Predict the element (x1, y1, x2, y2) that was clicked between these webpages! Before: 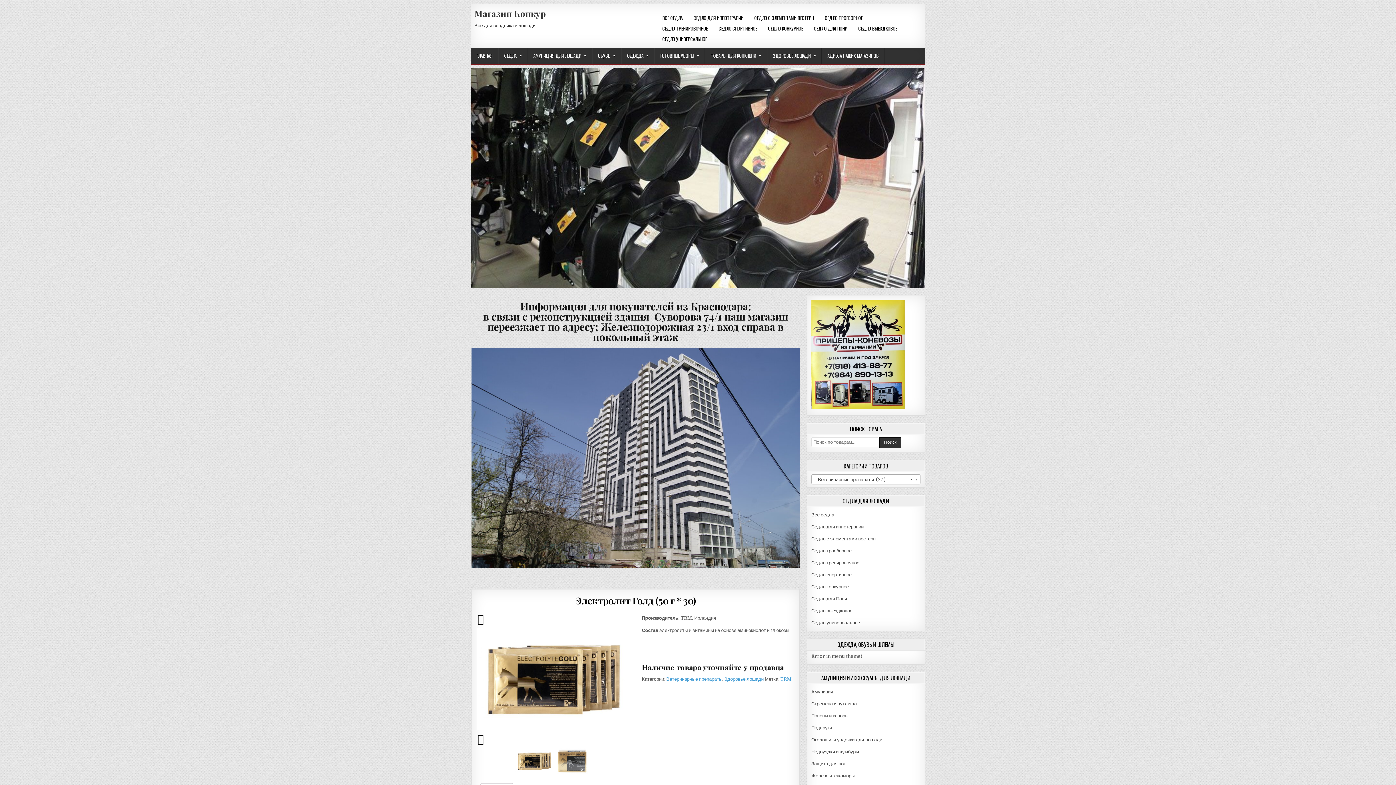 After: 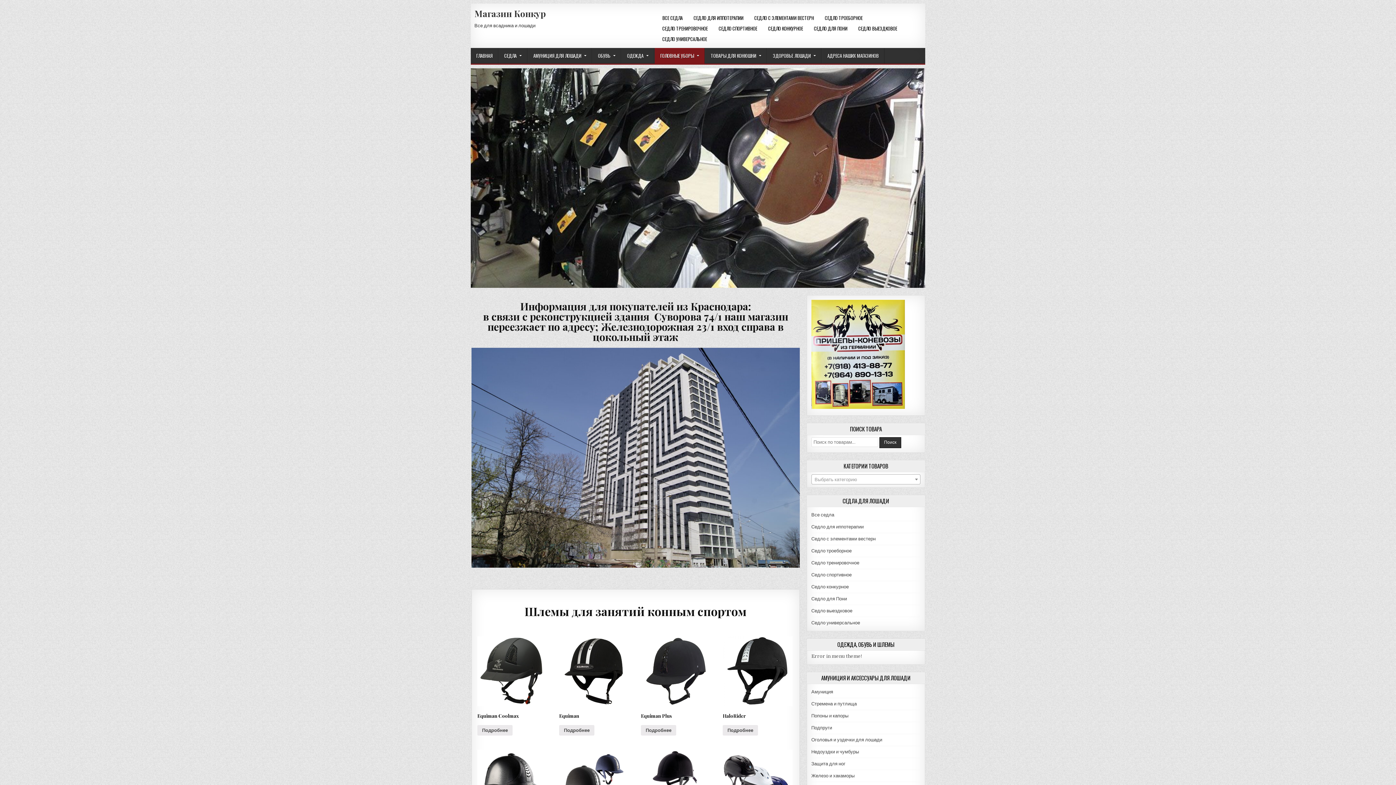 Action: bbox: (654, 48, 705, 63) label: ГОЛОВНЫЕ УБОРЫ